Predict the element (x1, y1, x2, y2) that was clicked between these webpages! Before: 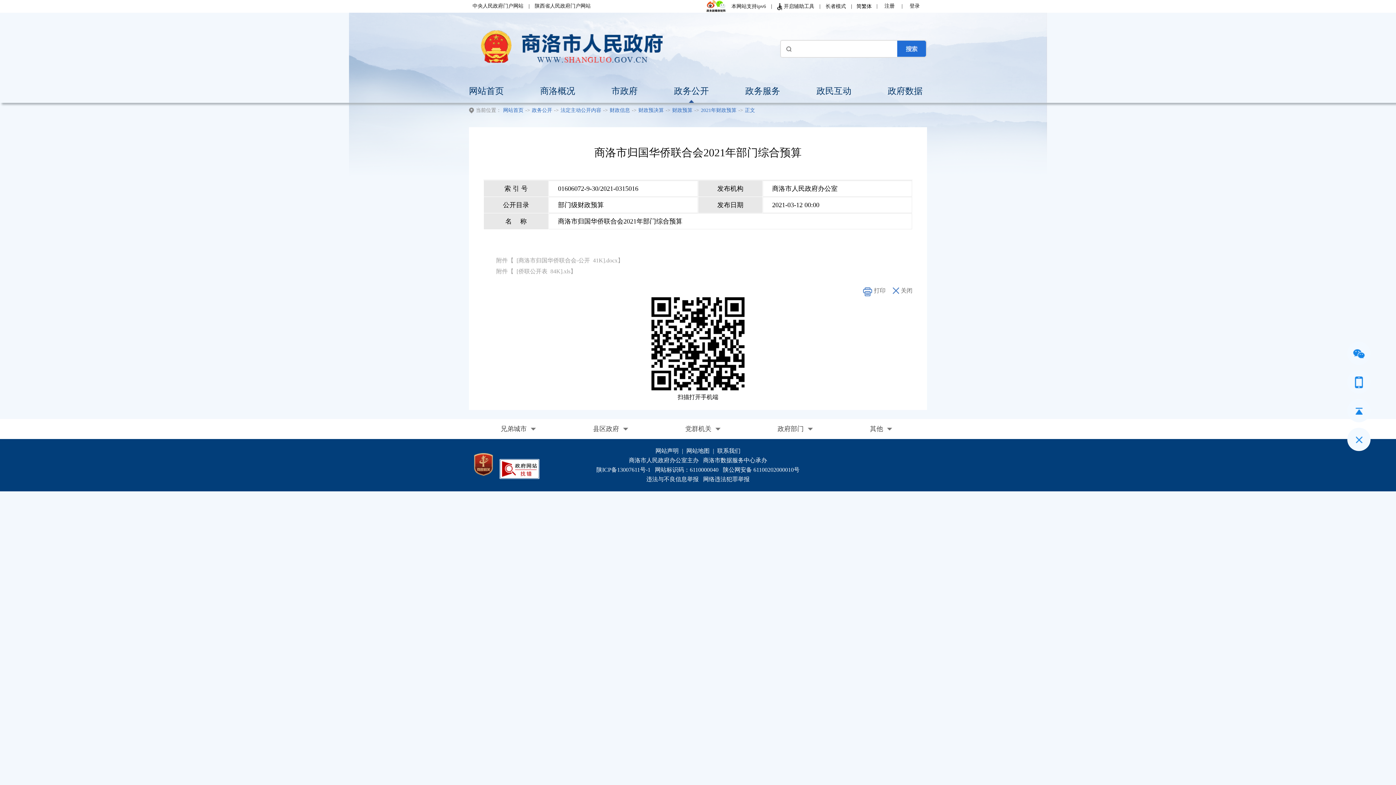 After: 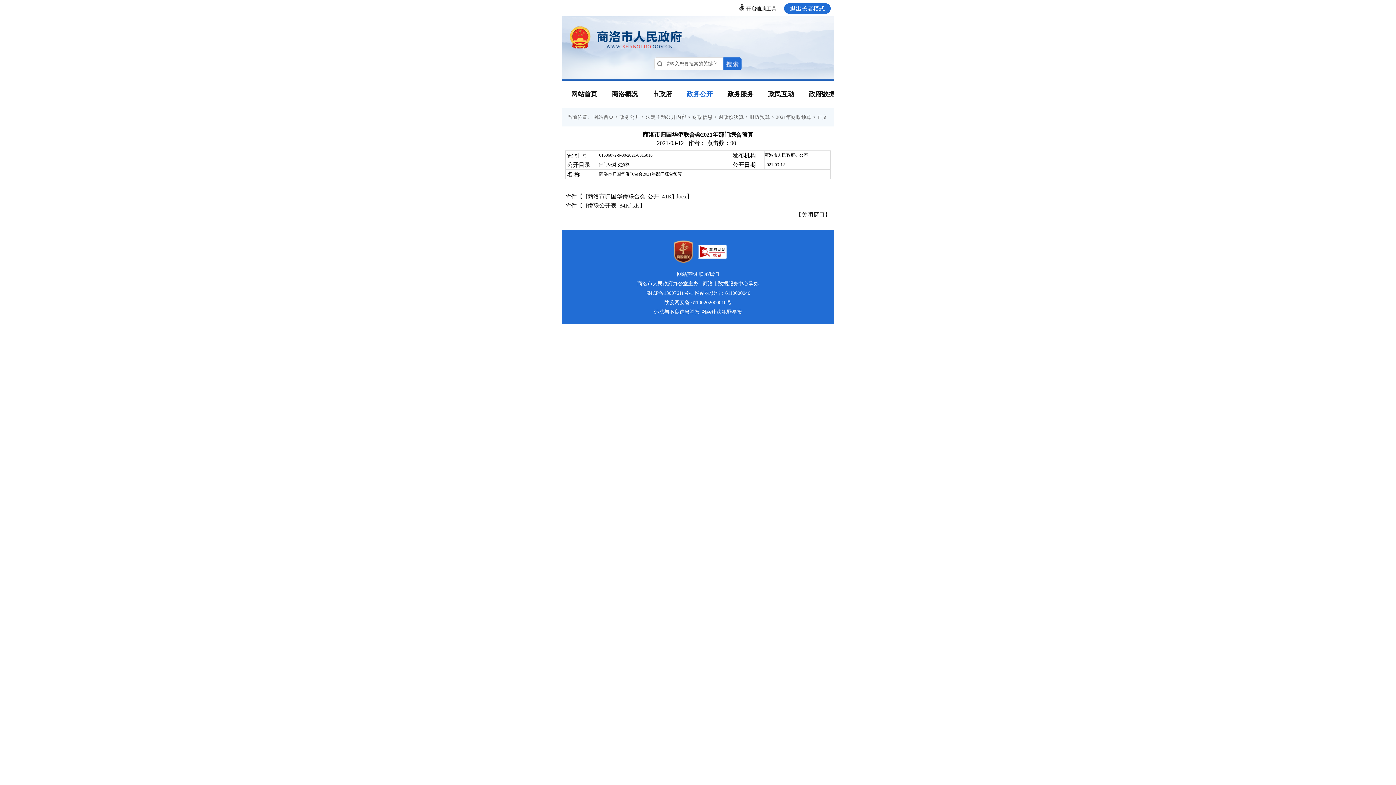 Action: label: 长者模式 bbox: (822, 3, 849, 8)